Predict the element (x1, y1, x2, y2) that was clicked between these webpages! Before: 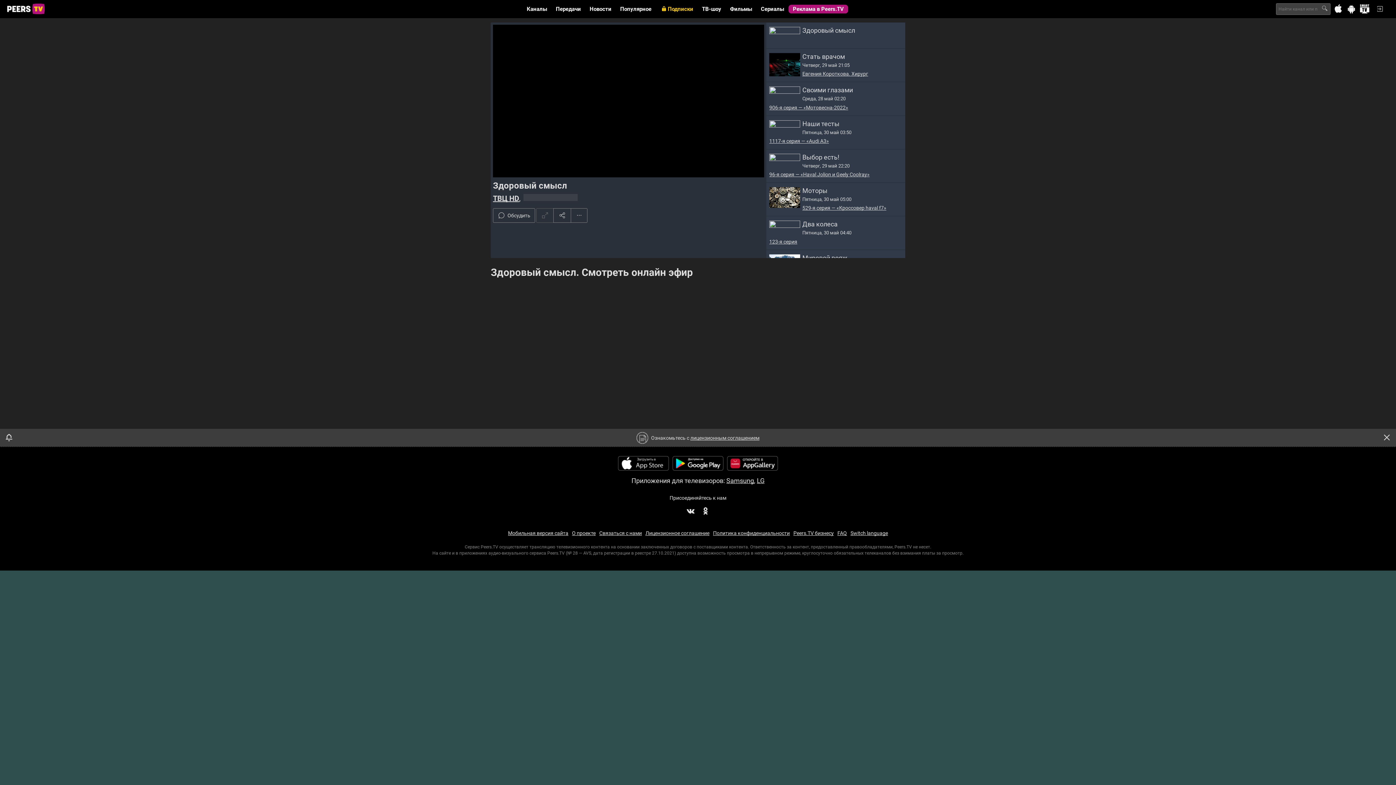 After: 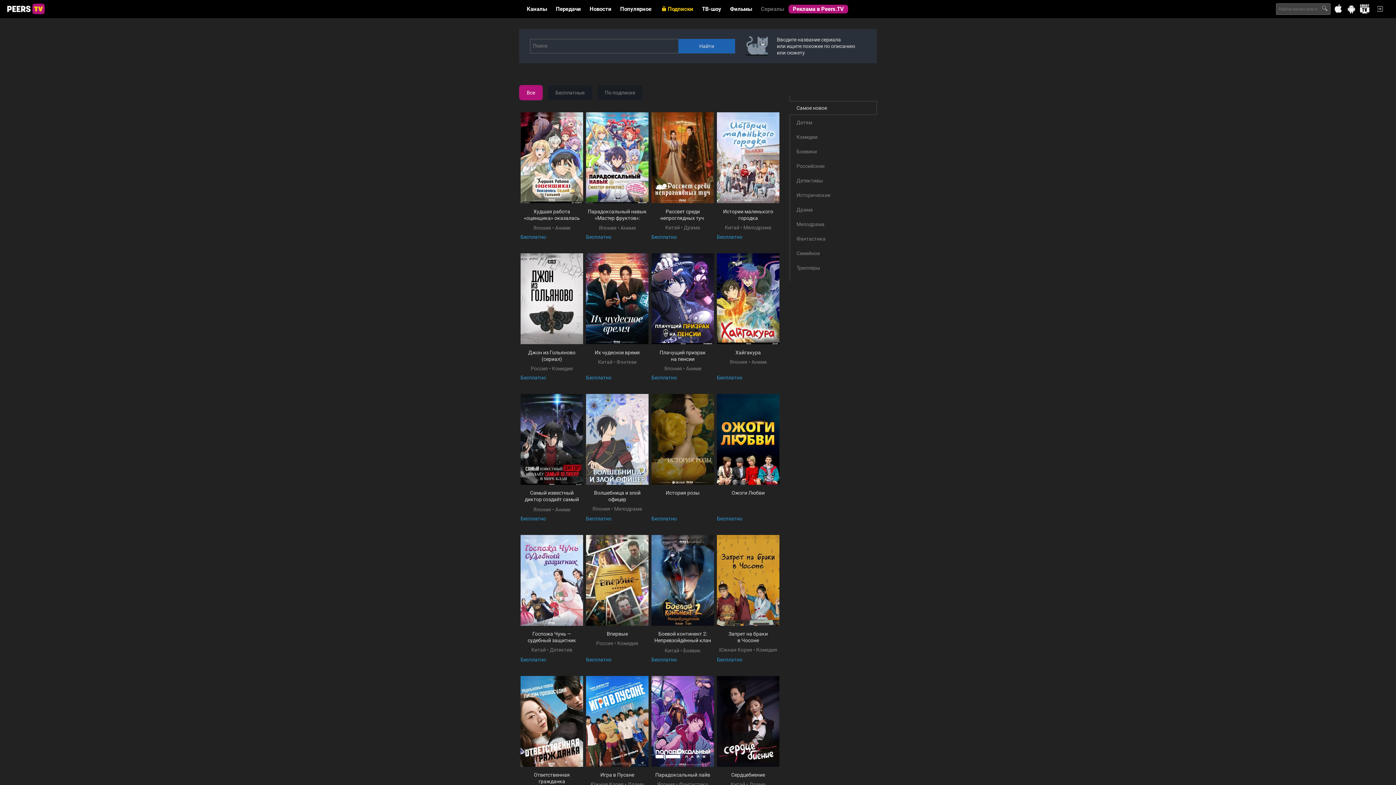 Action: label: Сериалы bbox: (761, 5, 784, 12)